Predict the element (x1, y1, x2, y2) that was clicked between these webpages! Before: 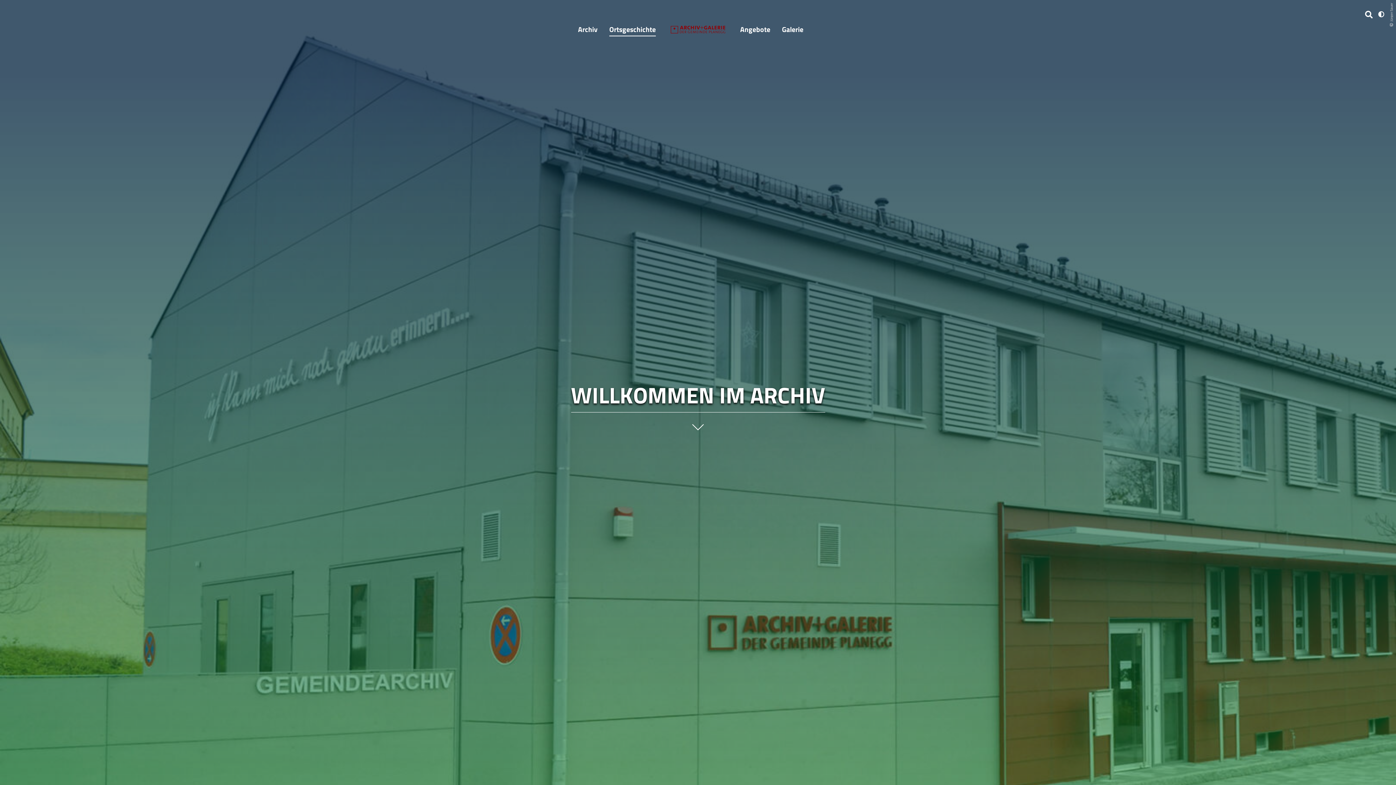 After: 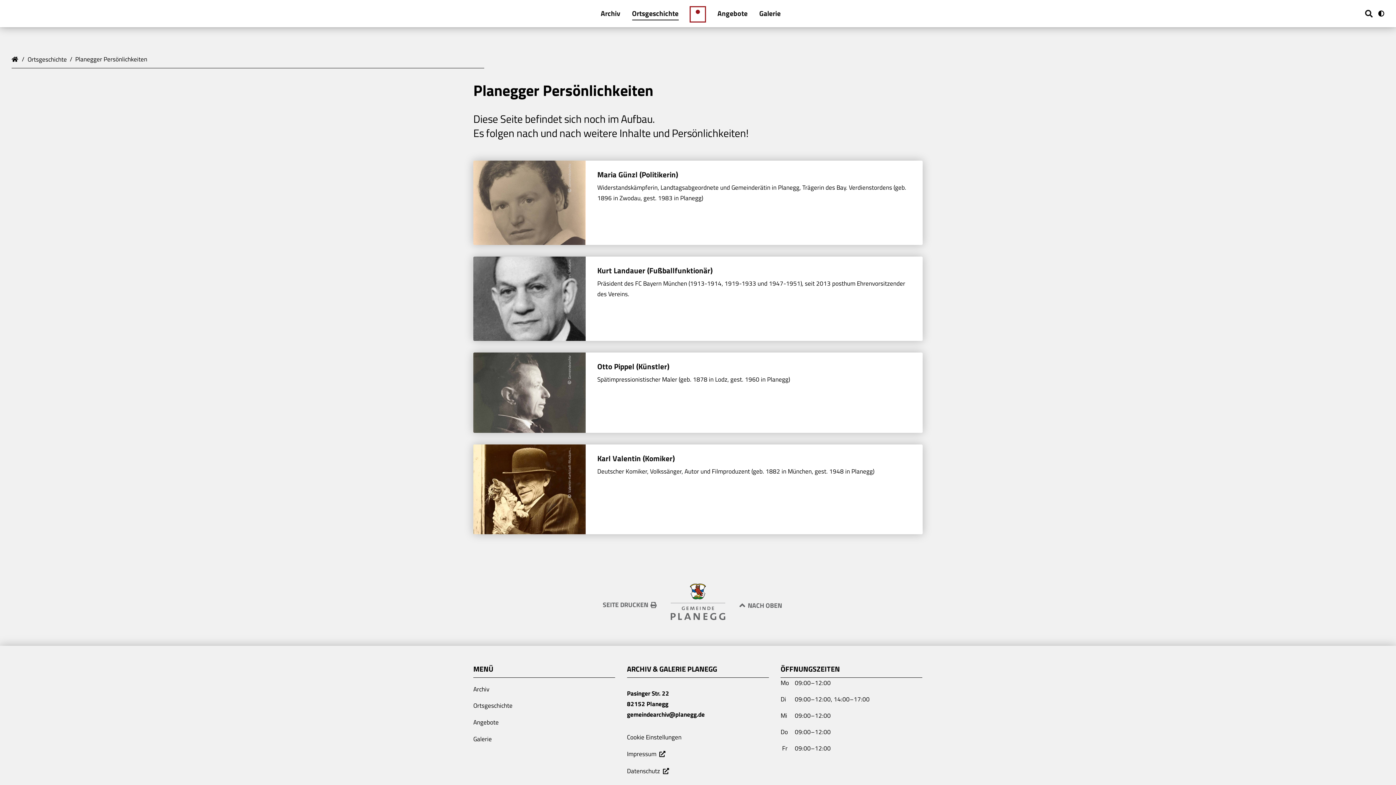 Action: bbox: (686, 418, 709, 436)